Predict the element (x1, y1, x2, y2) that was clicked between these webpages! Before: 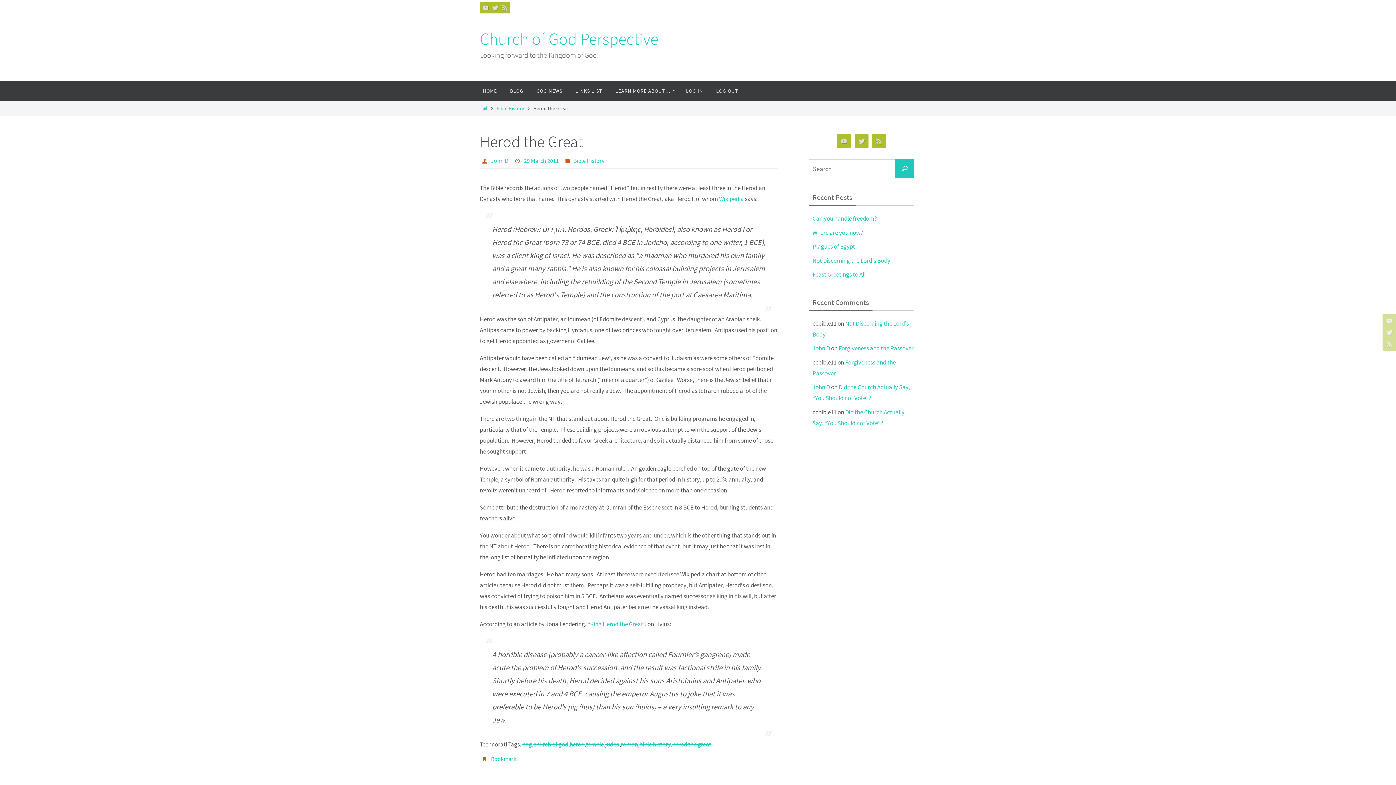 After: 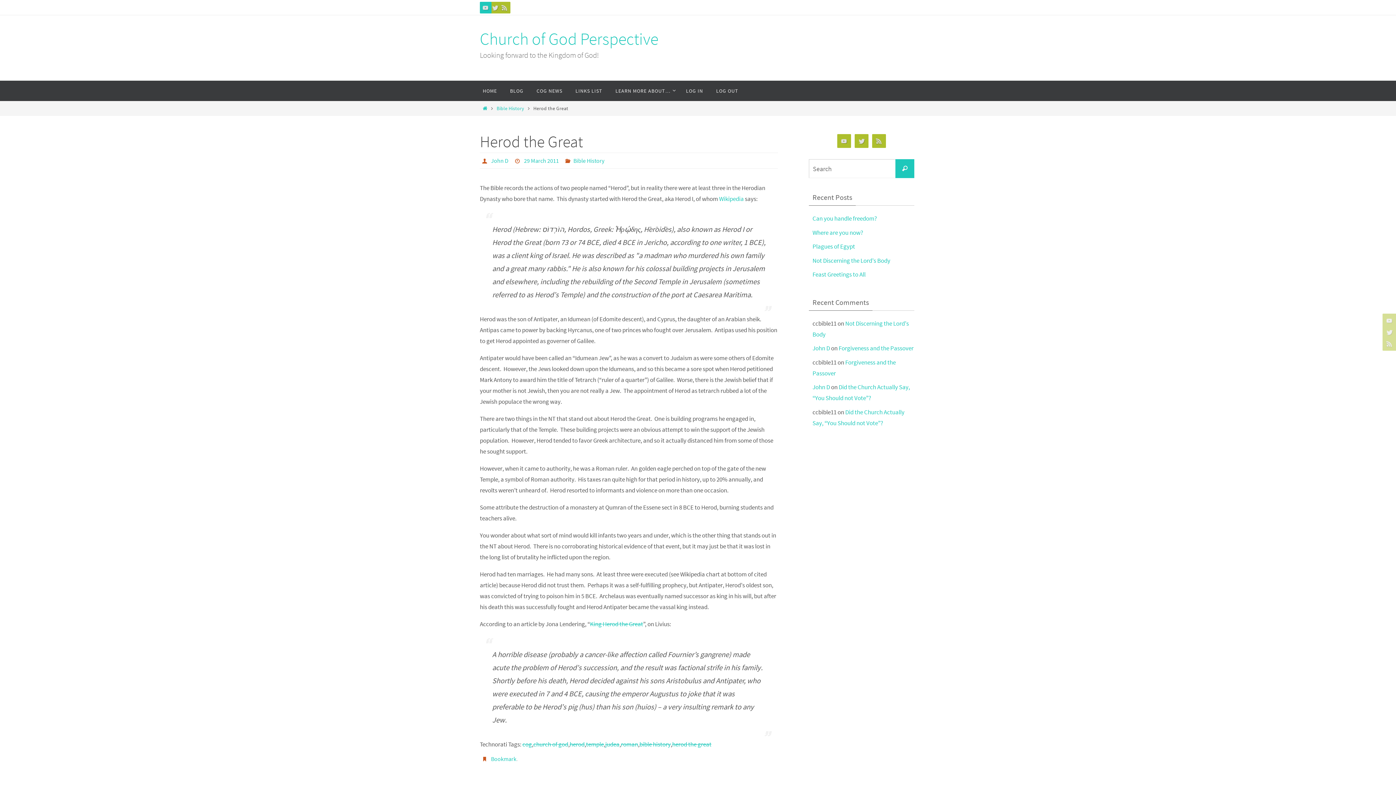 Action: bbox: (480, 1, 491, 13)